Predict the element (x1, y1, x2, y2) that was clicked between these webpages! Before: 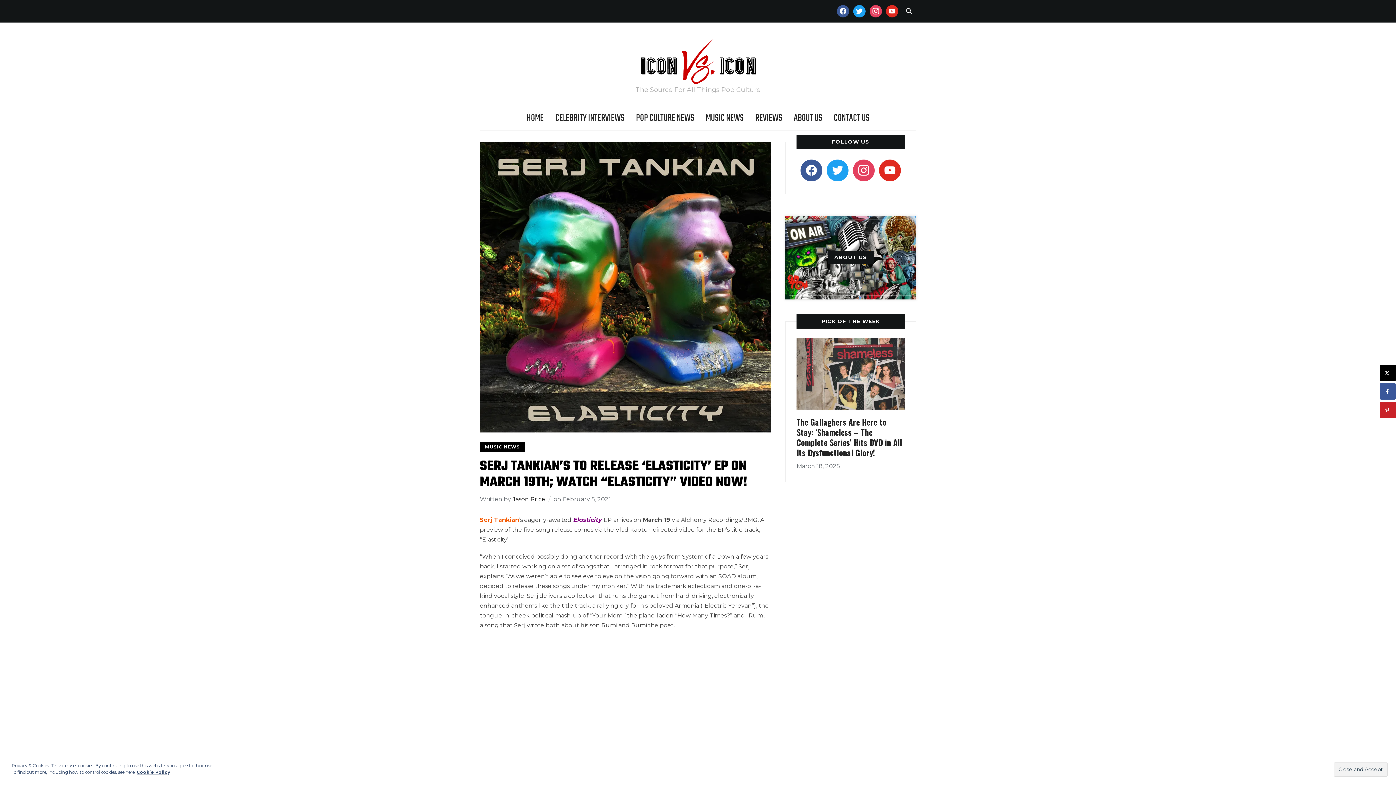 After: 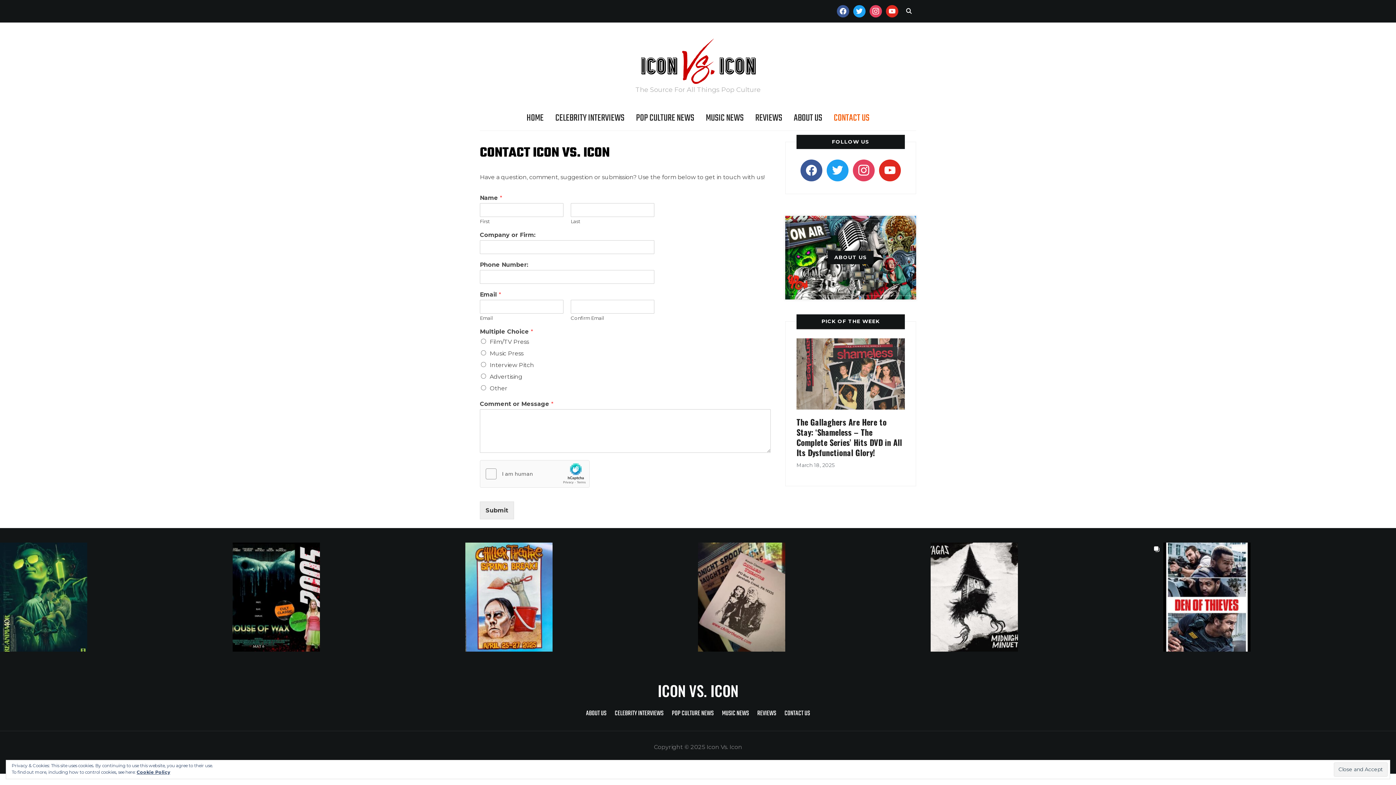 Action: label: CONTACT US bbox: (834, 109, 869, 126)